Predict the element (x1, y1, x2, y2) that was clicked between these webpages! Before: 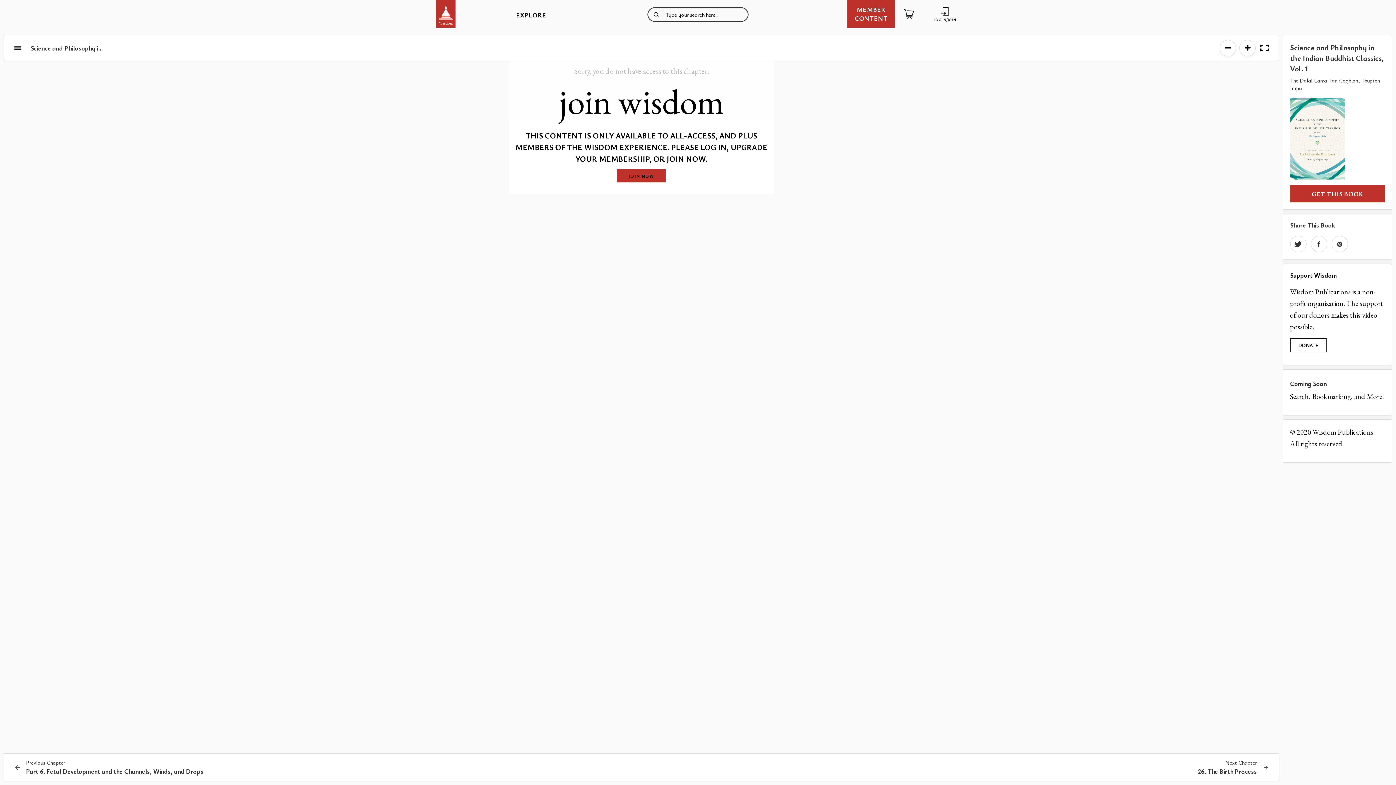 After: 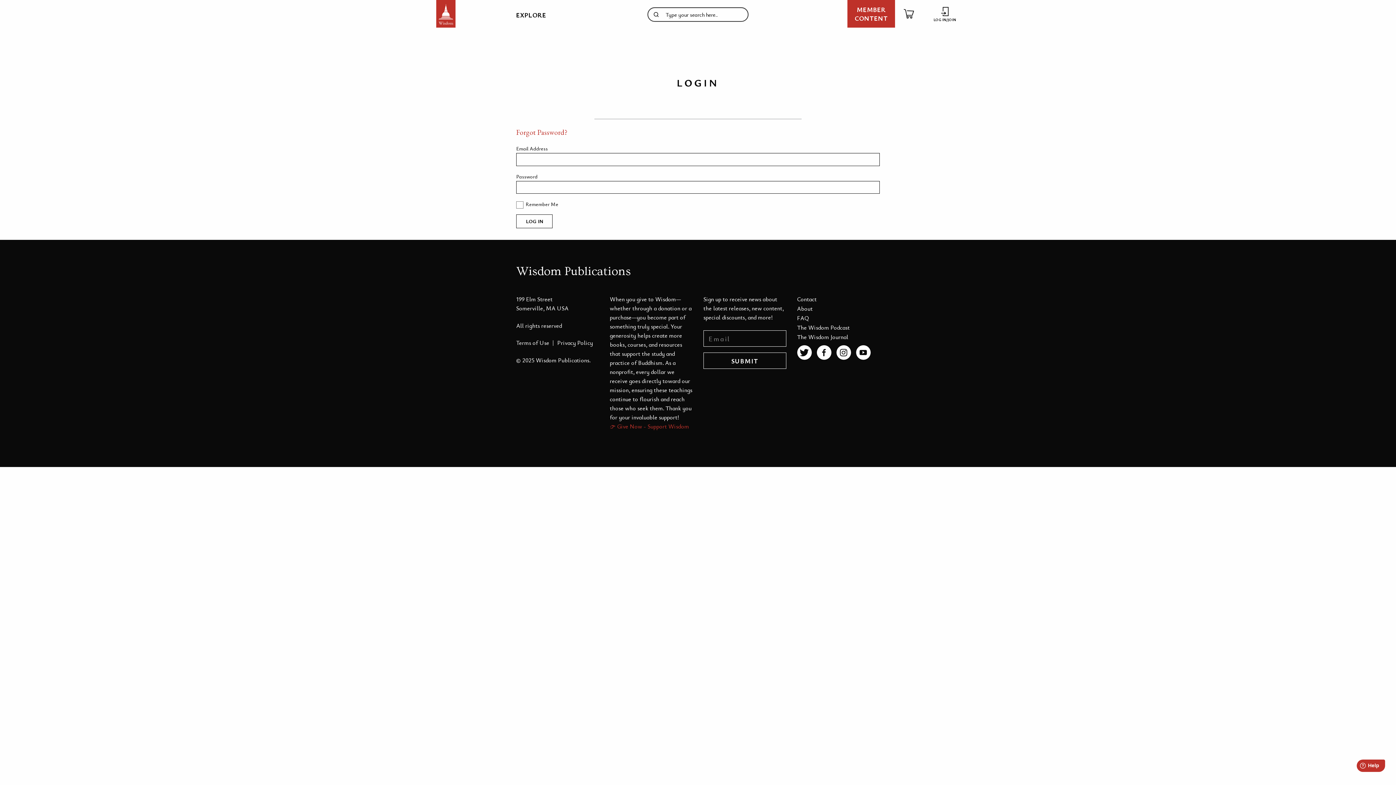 Action: bbox: (922, 7, 960, 20) label: LOG IN/JOIN